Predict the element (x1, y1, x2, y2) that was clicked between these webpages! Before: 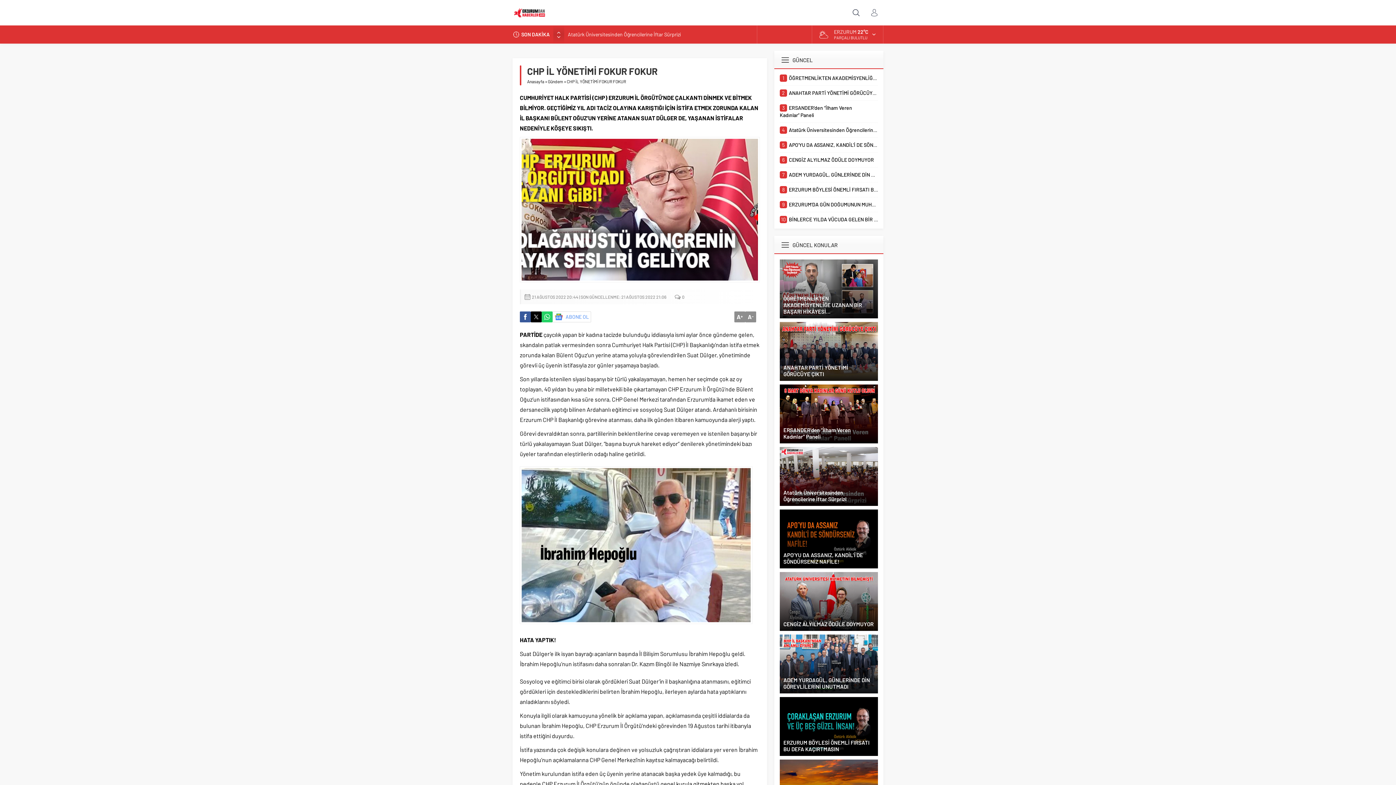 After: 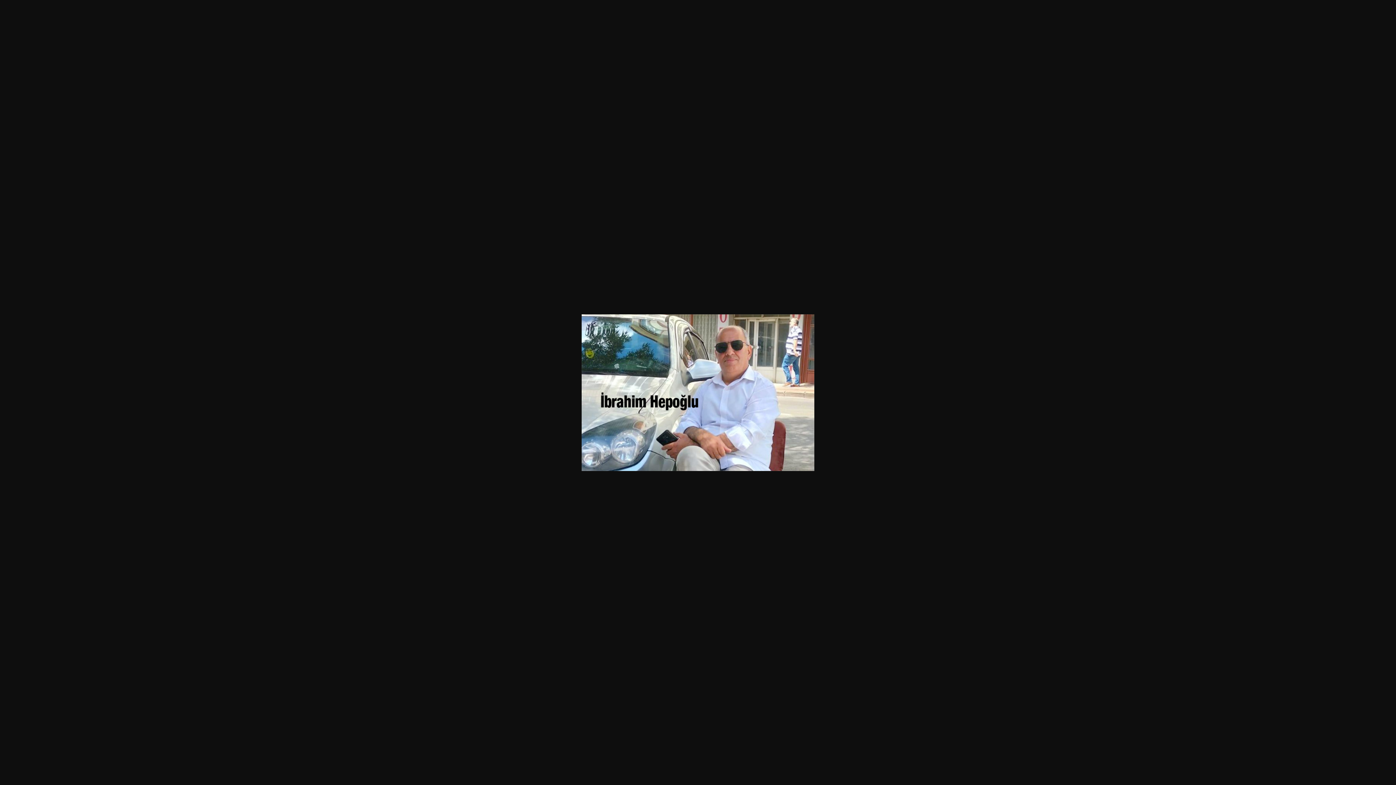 Action: bbox: (520, 623, 752, 629)